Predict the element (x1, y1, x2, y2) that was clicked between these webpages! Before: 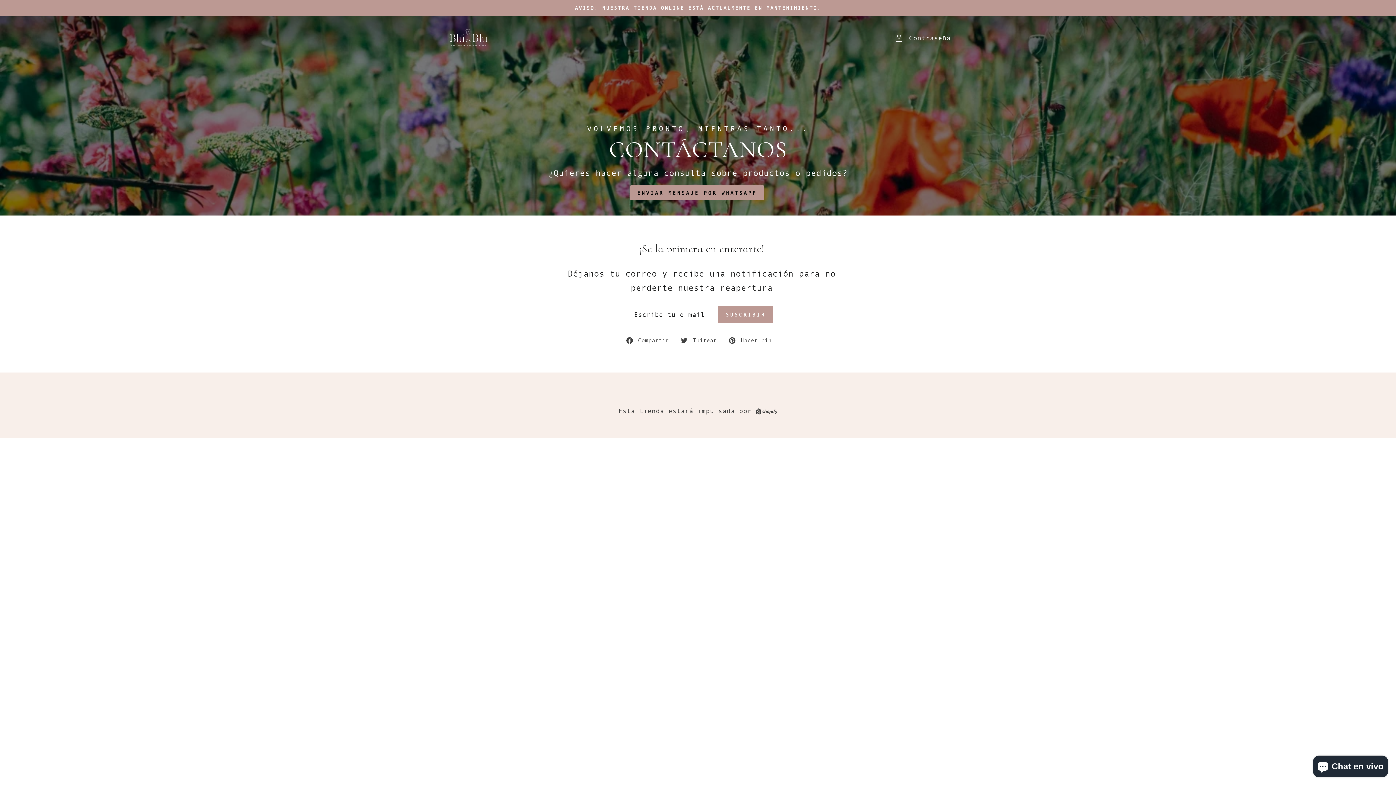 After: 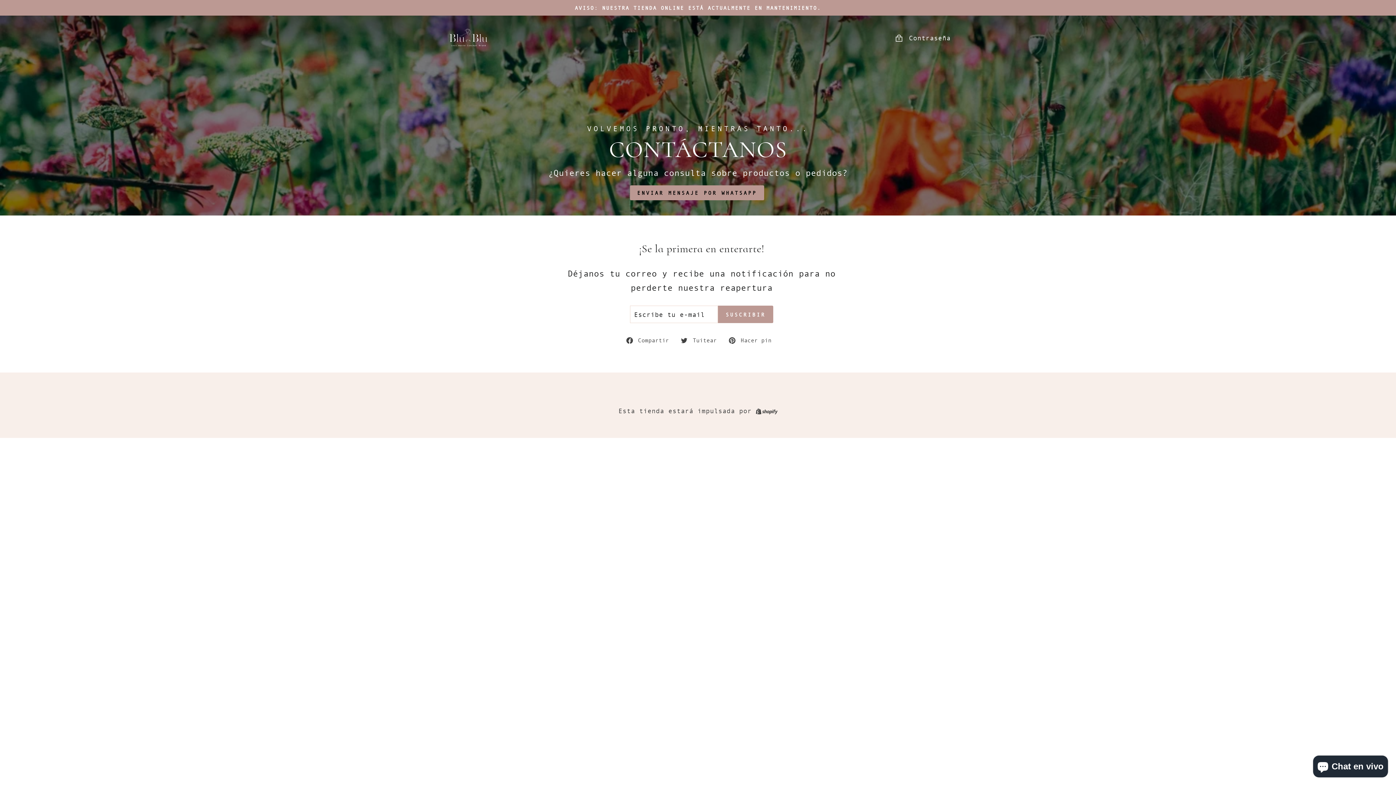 Action: label:  Hacer pin
Pinear en Pinterest bbox: (729, 334, 777, 345)